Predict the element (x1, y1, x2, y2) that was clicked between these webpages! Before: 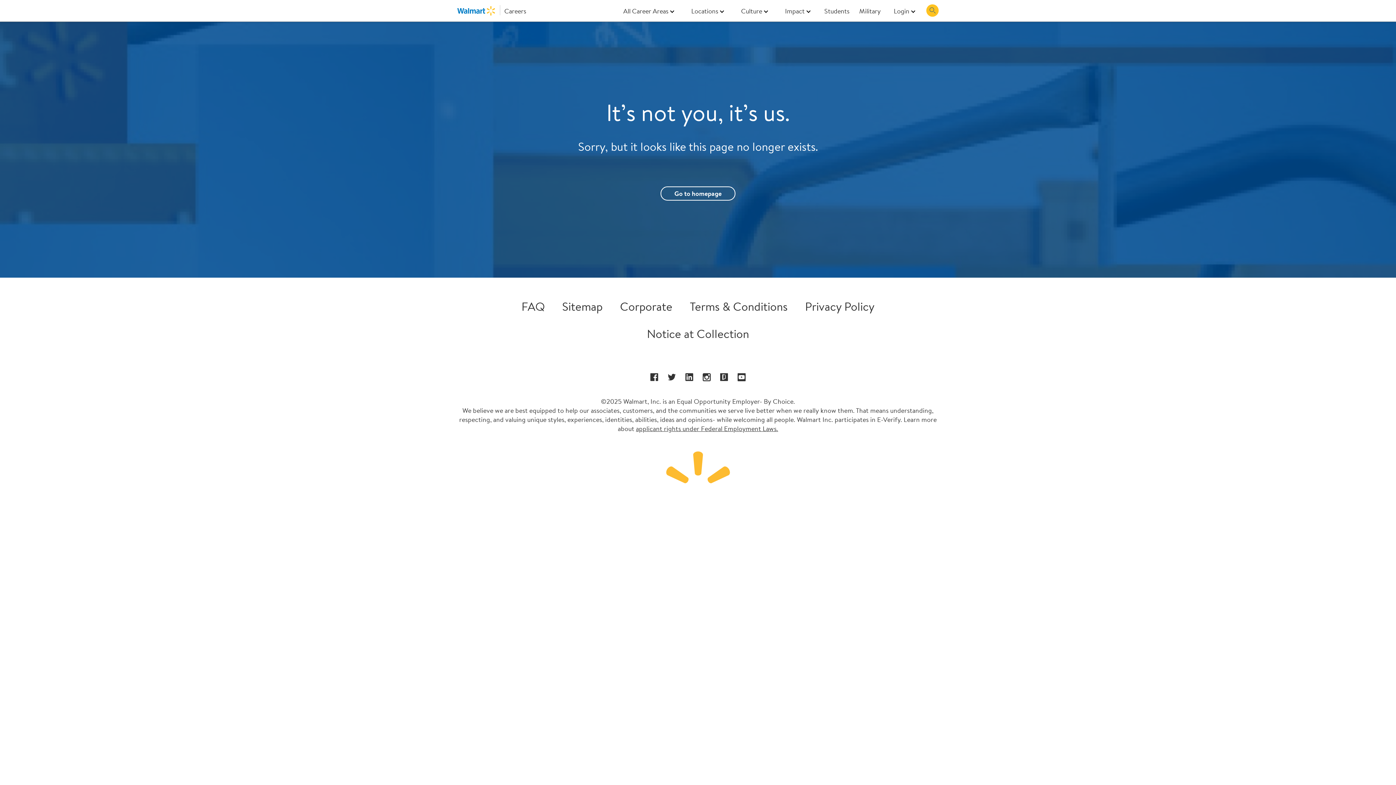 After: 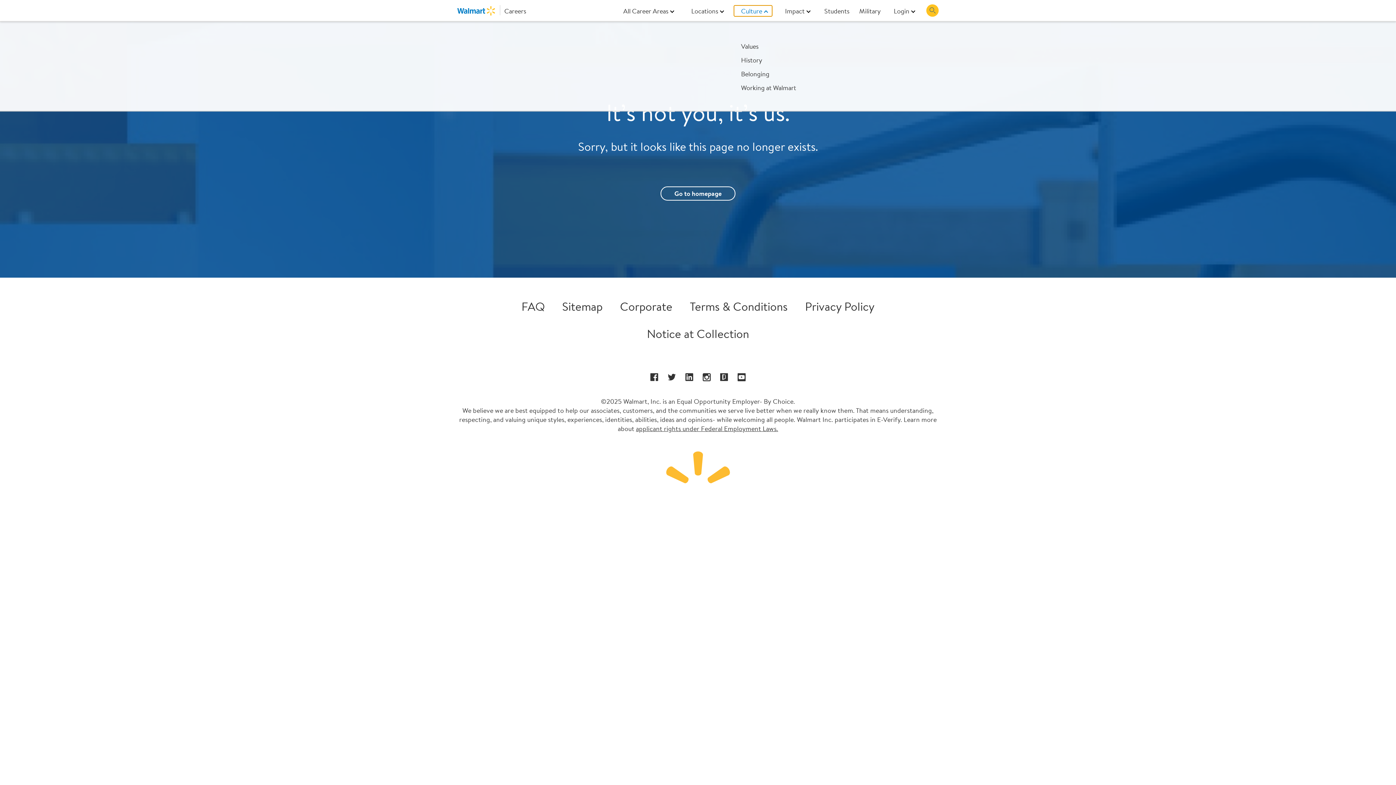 Action: bbox: (734, 5, 772, 16) label: Culture